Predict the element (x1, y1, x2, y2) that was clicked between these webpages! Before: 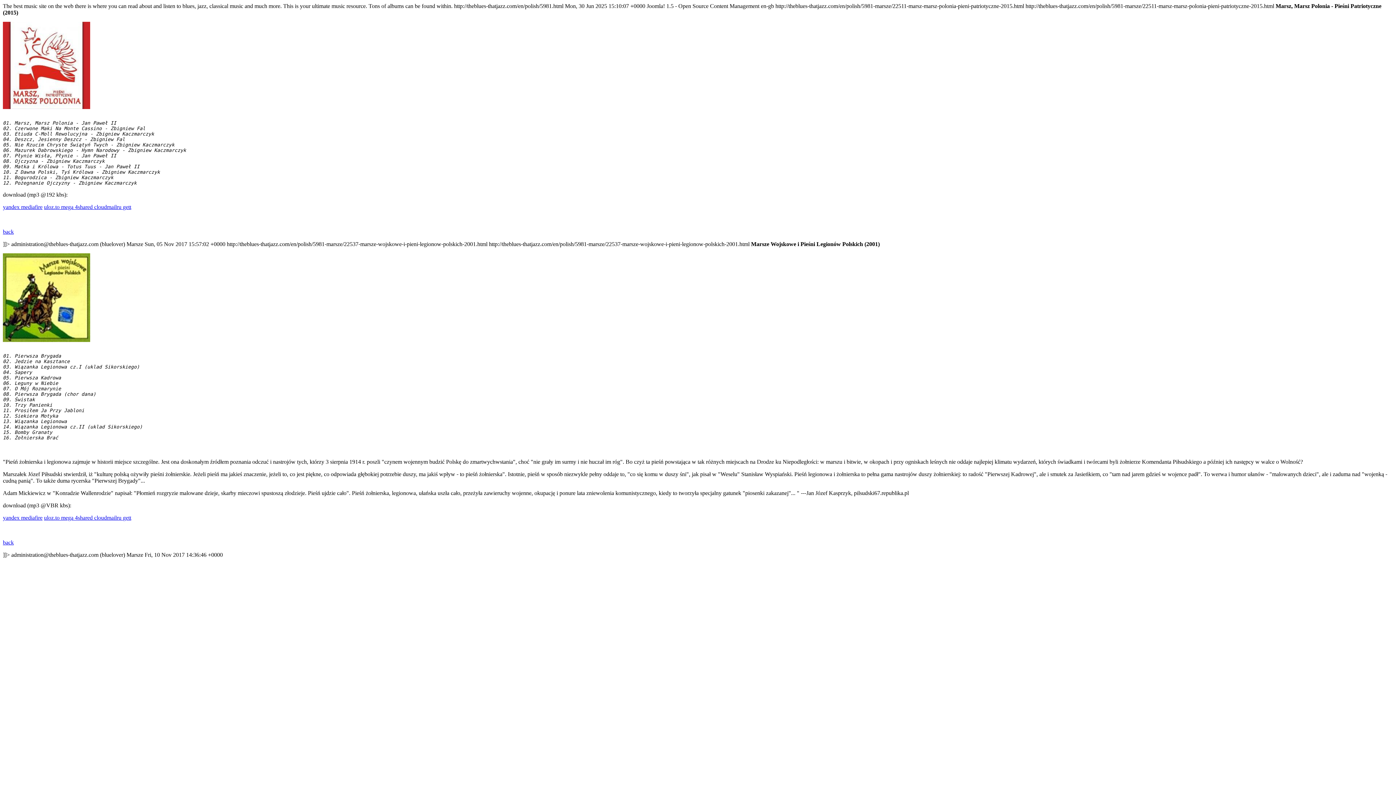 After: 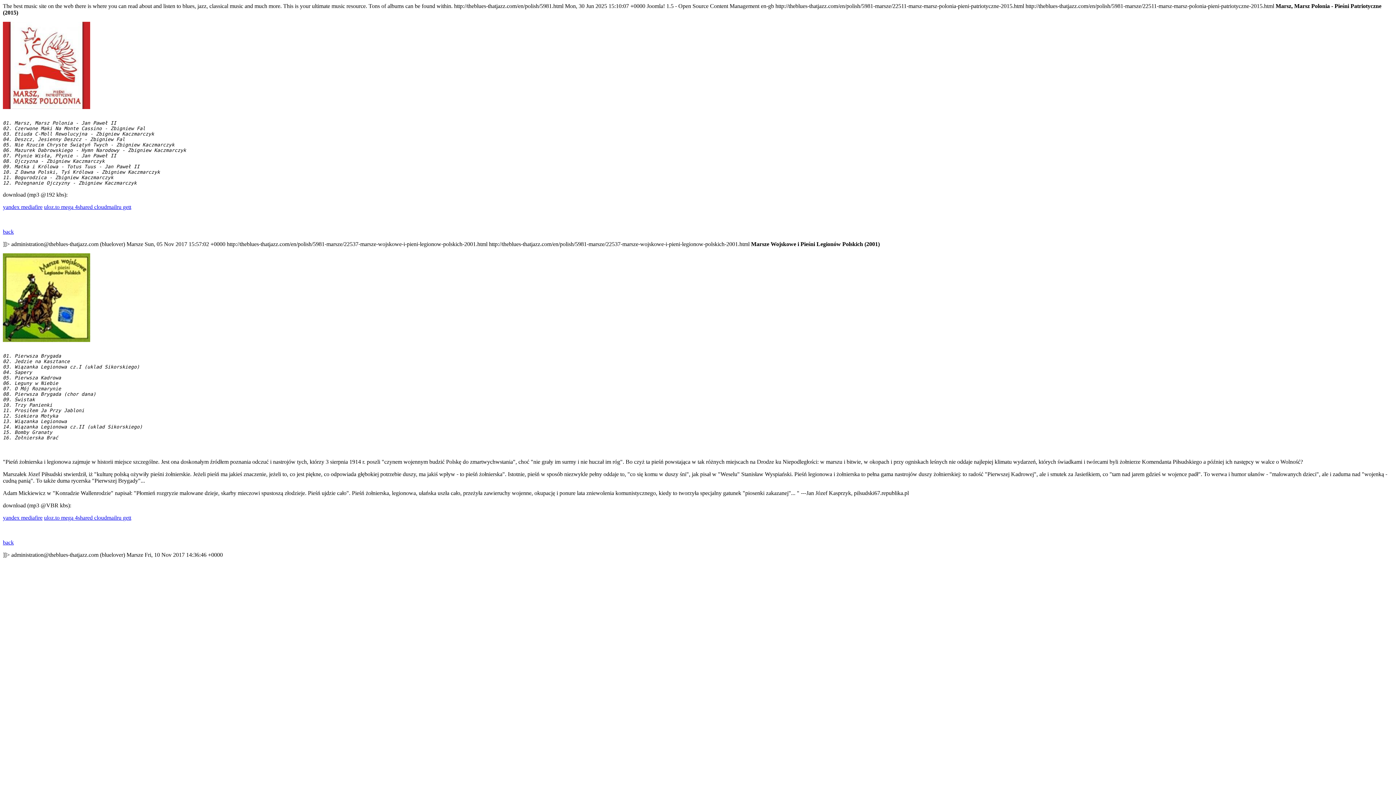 Action: bbox: (2, 514, 21, 521) label: yandex 